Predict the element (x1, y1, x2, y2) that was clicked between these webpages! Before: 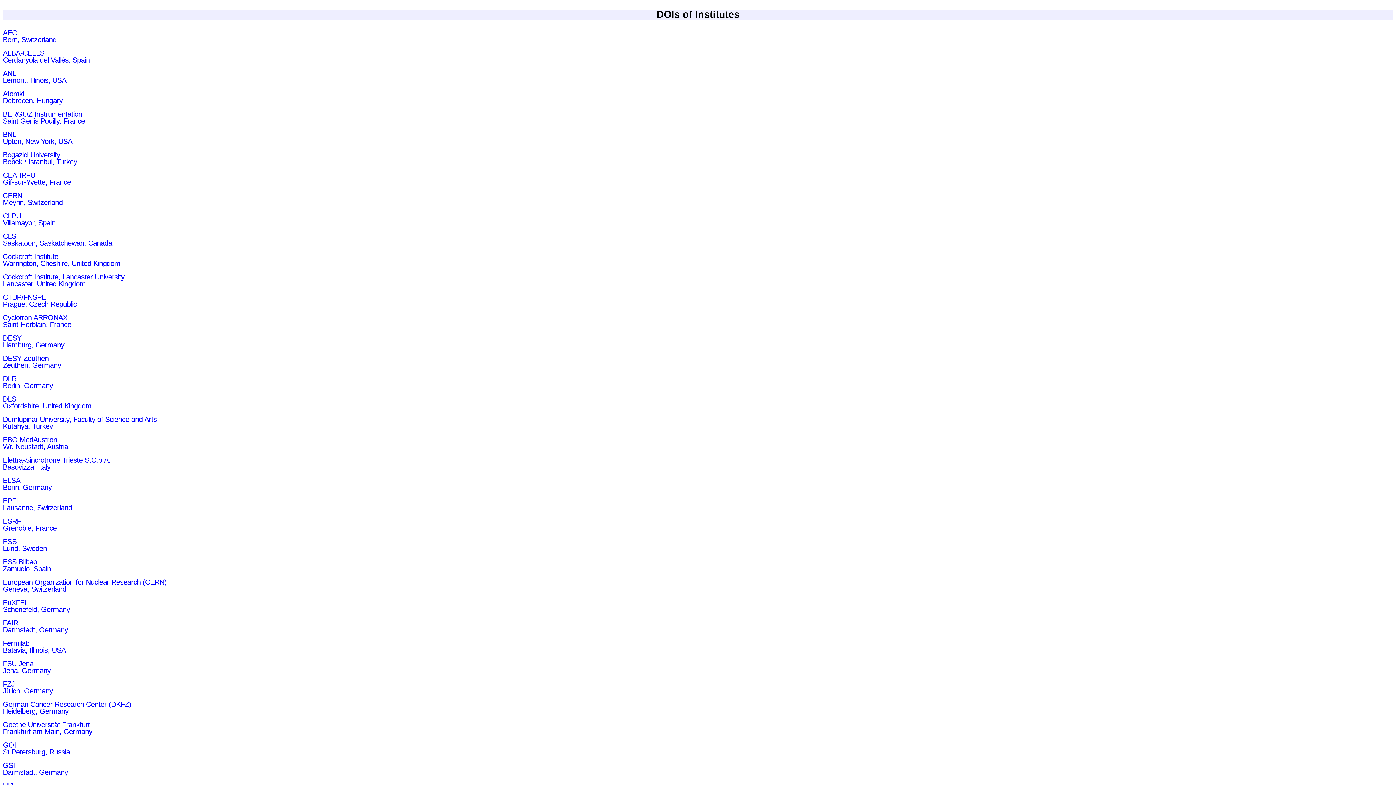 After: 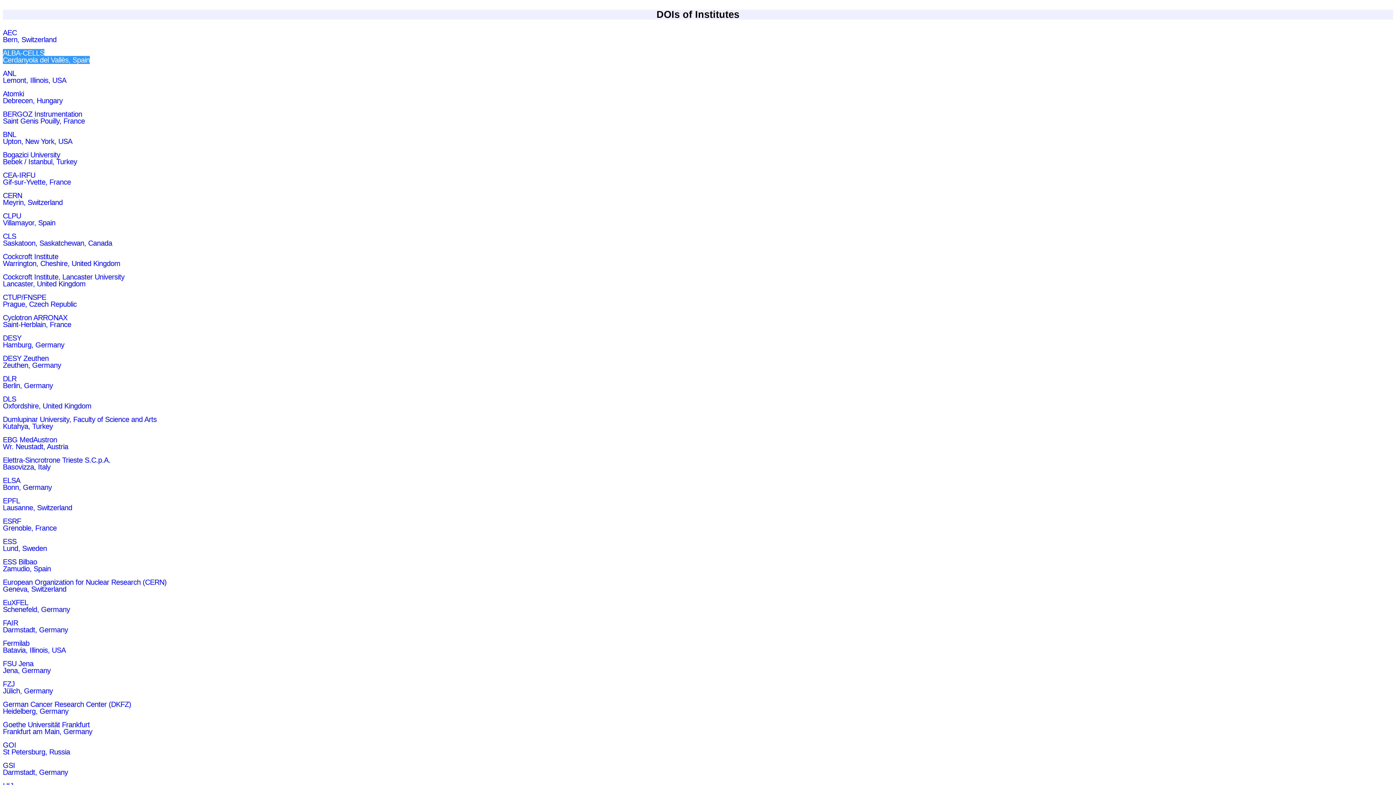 Action: label: ALBA-CELLS
Cerdanyola del Vallès, Spain bbox: (2, 49, 89, 64)